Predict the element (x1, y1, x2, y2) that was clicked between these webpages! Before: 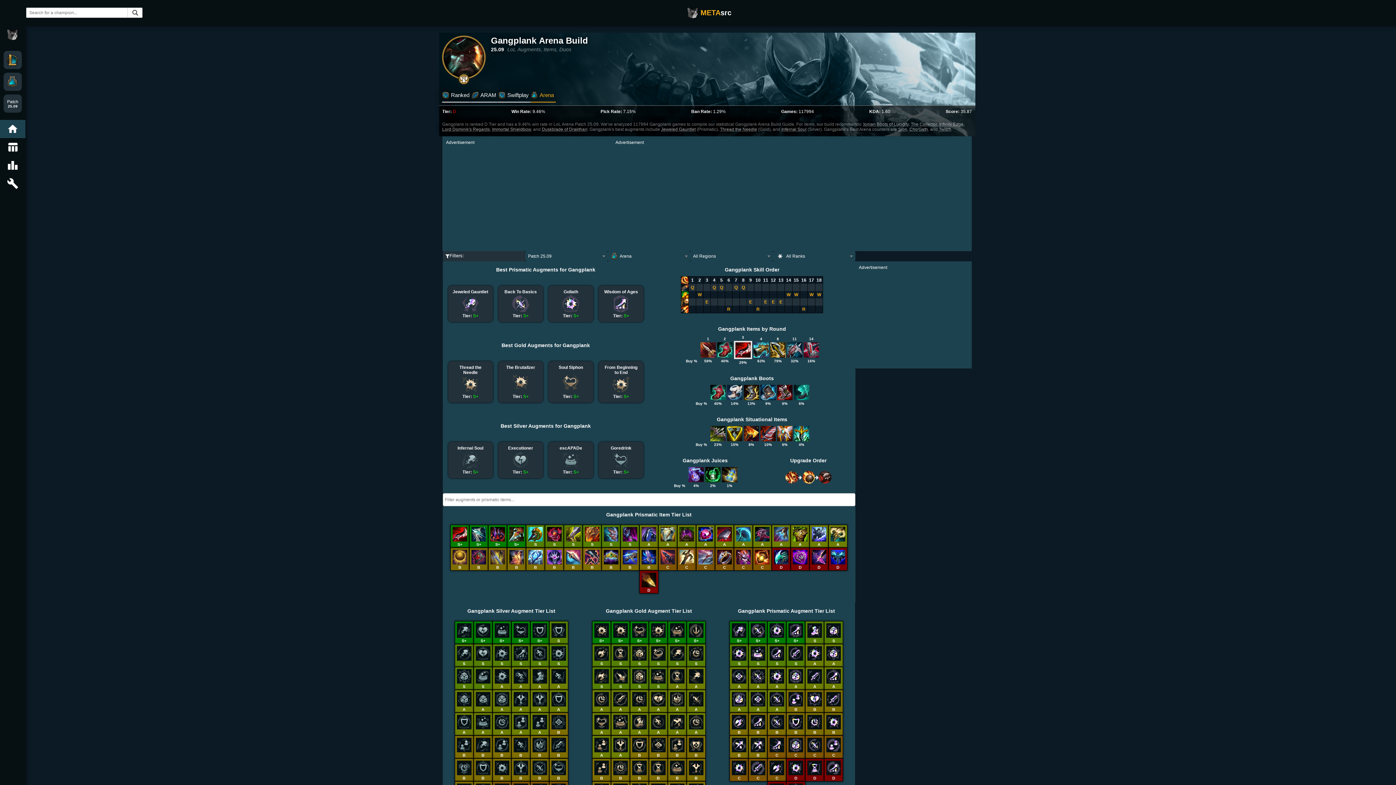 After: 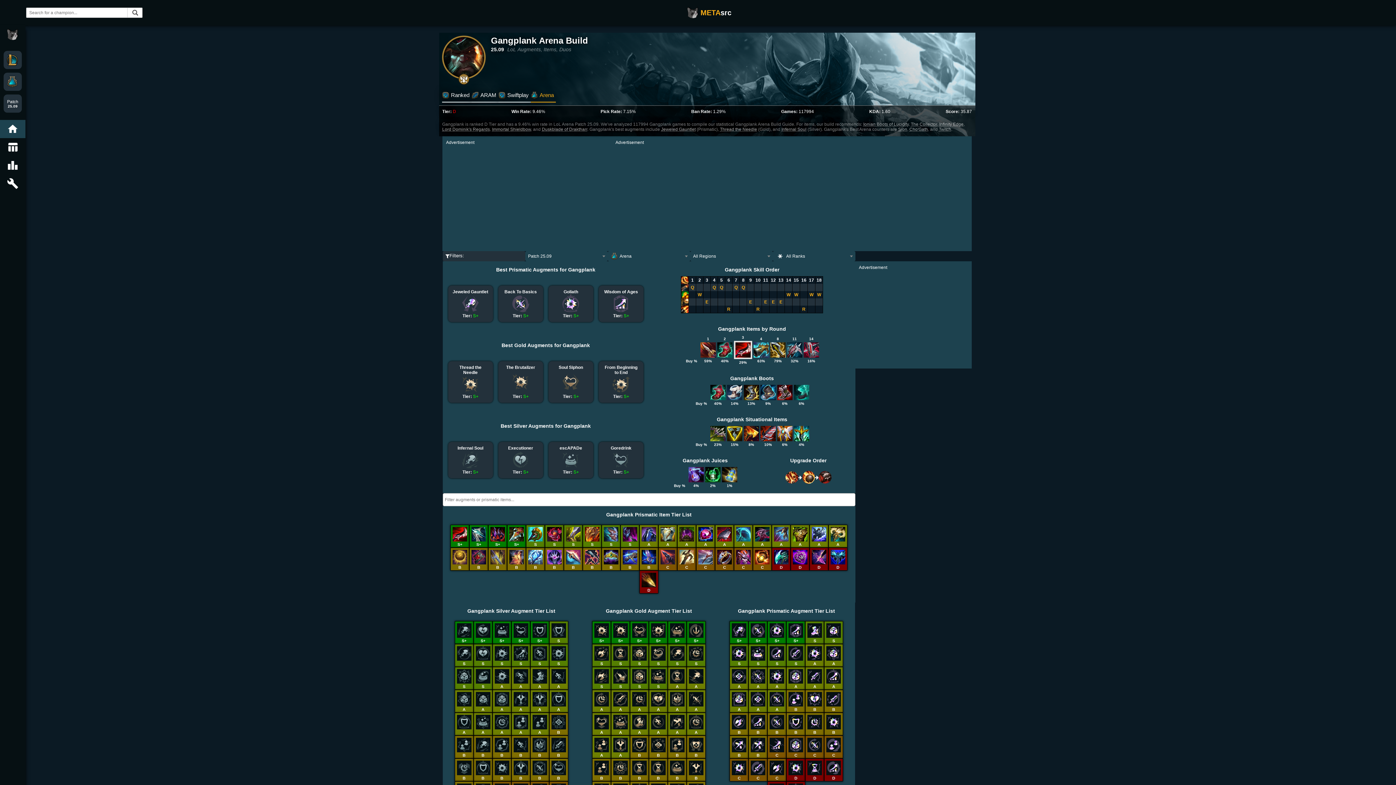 Action: label: Arena bbox: (530, 90, 555, 102)